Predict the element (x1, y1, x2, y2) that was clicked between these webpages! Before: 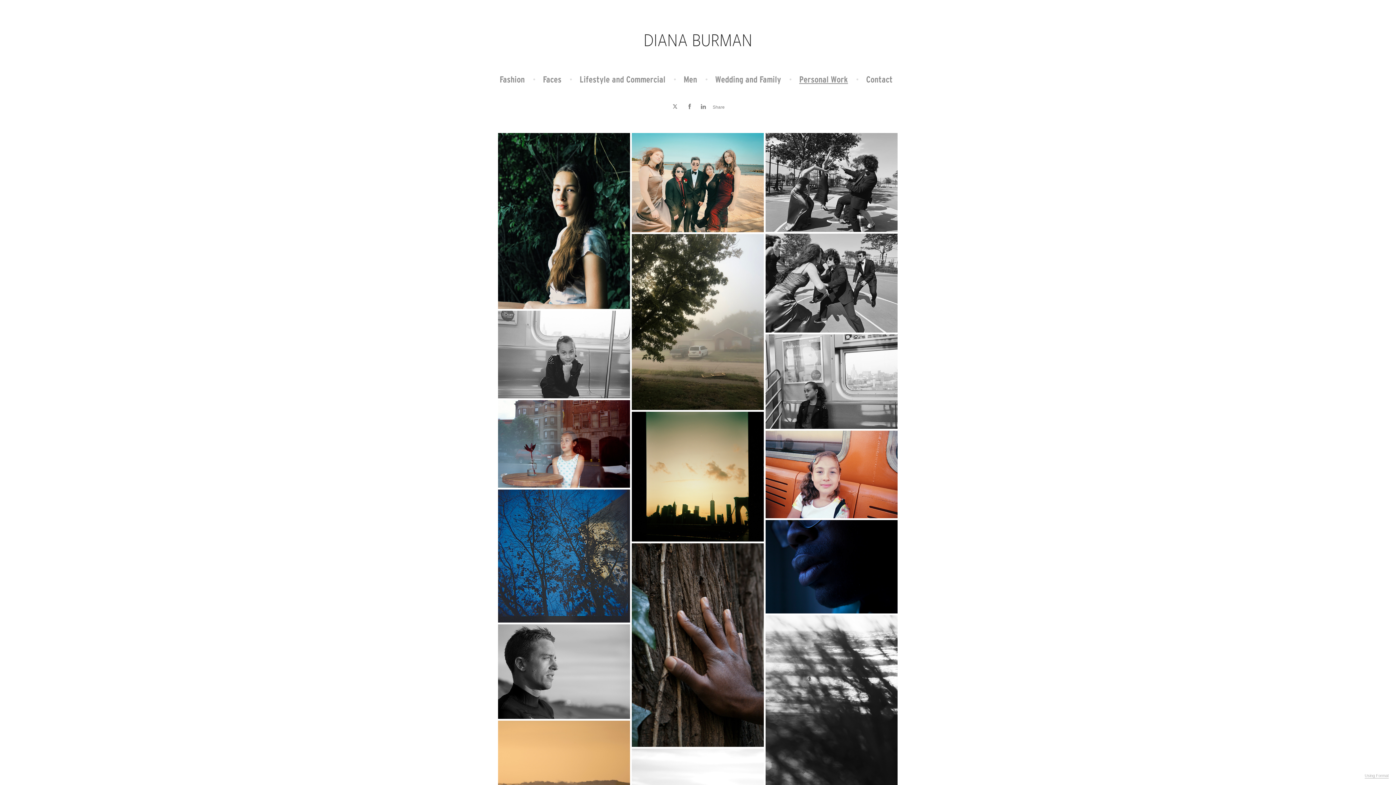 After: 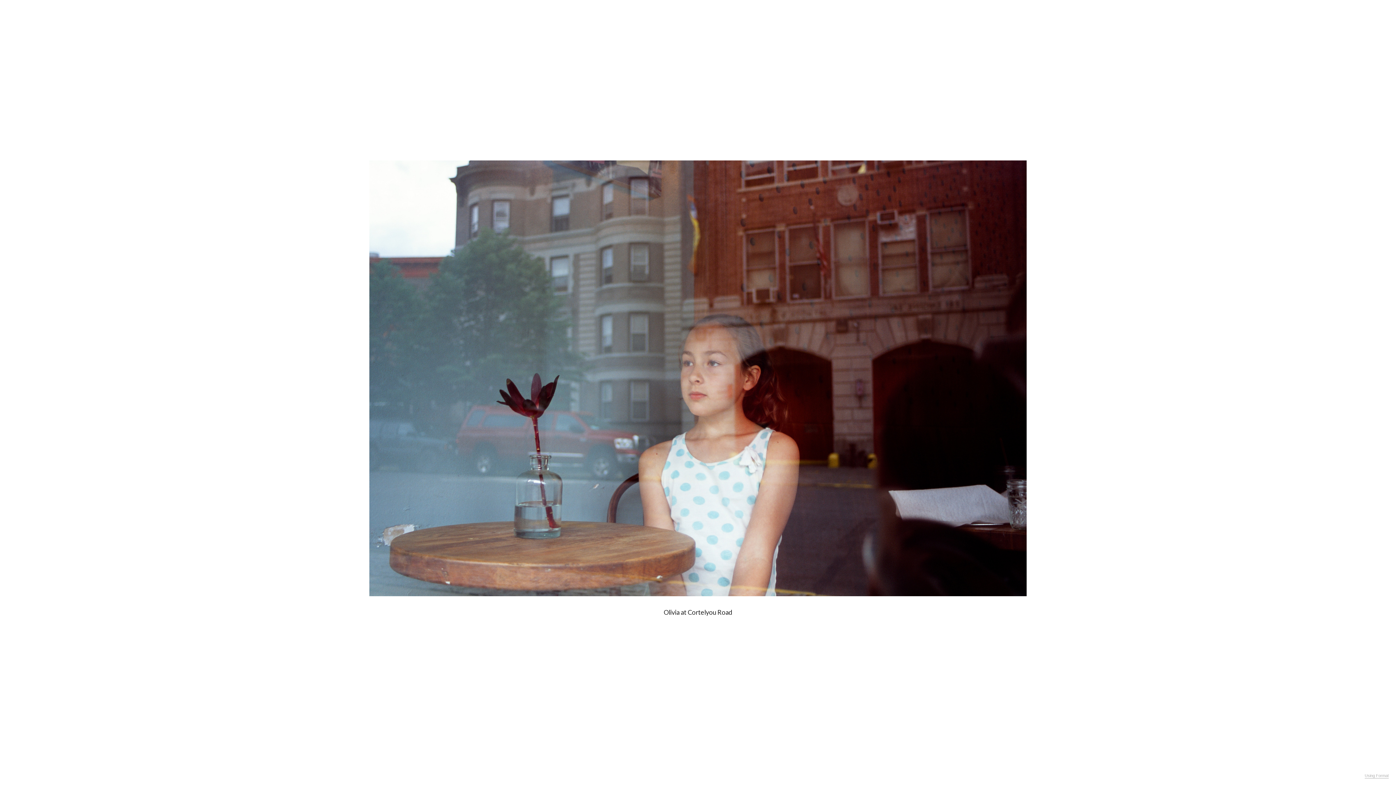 Action: bbox: (498, 400, 630, 488) label: Olivia at Cortelyou Road